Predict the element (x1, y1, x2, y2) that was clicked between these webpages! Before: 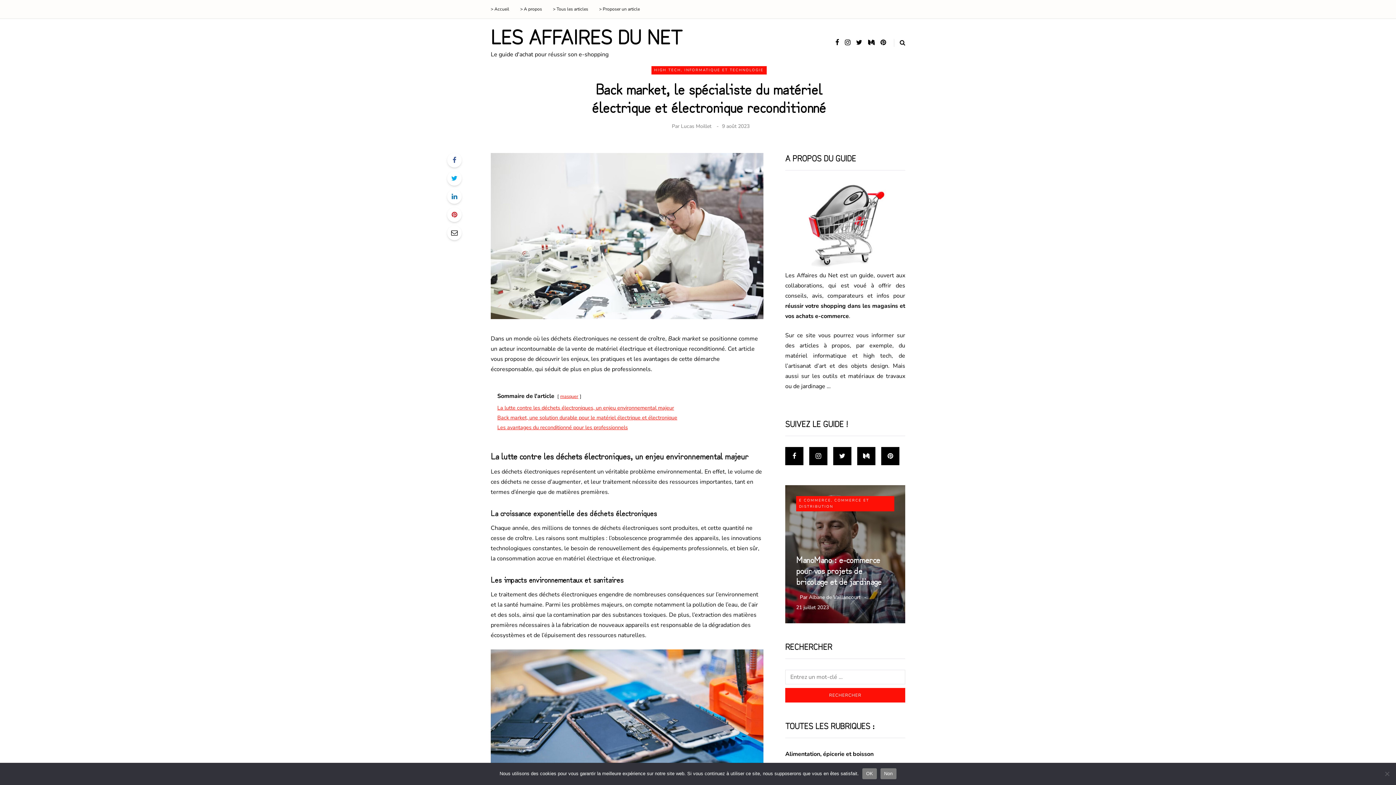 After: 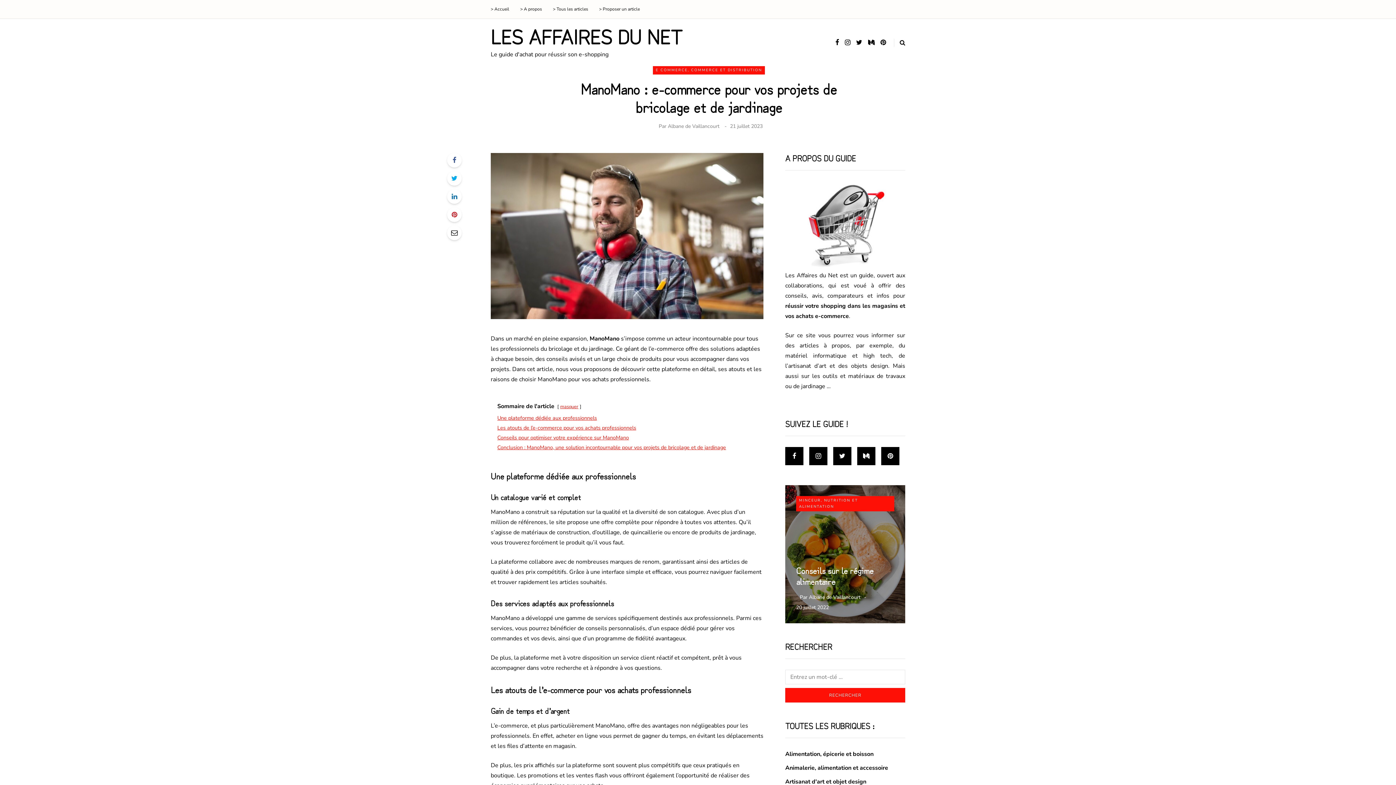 Action: bbox: (796, 553, 881, 587) label: ManoMano : e-commerce pour vos projets de bricolage et de jardinage